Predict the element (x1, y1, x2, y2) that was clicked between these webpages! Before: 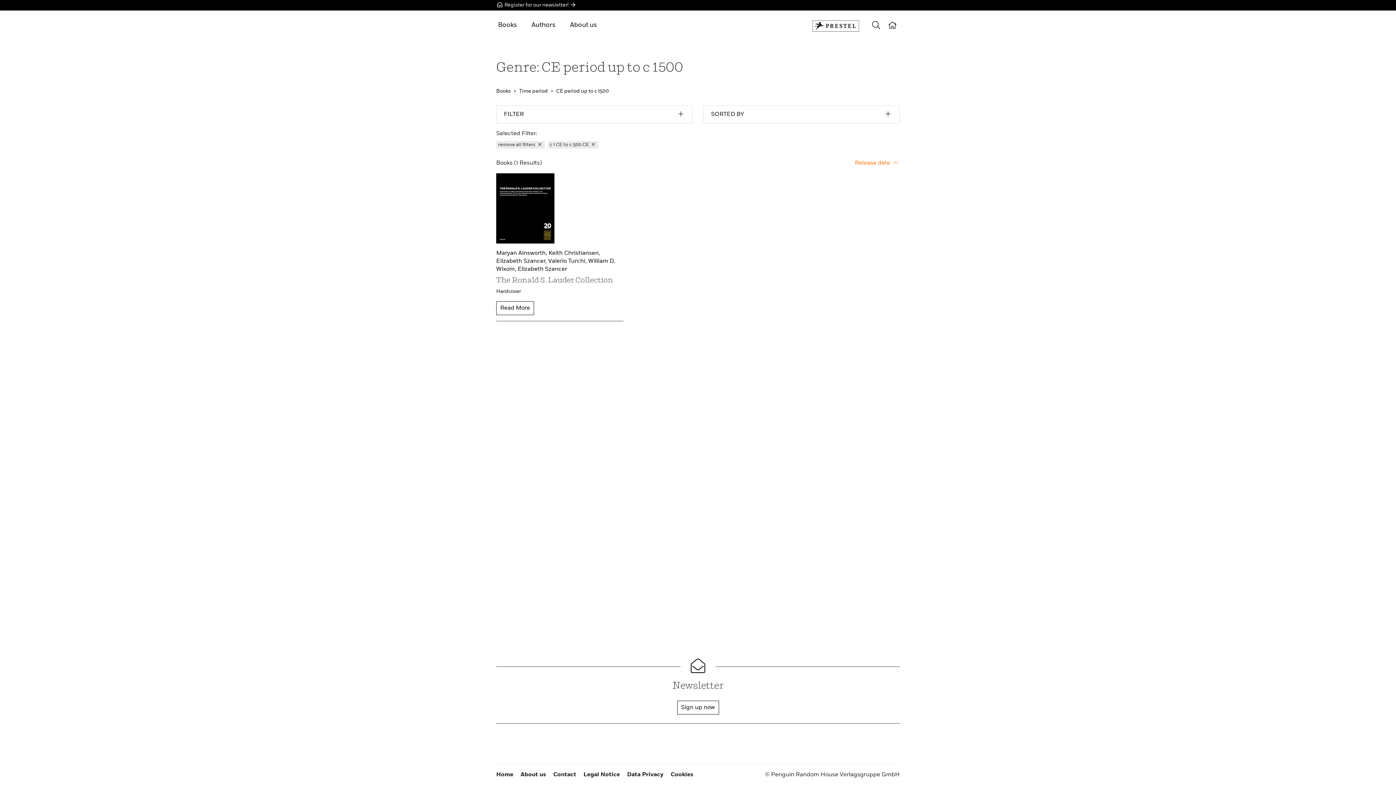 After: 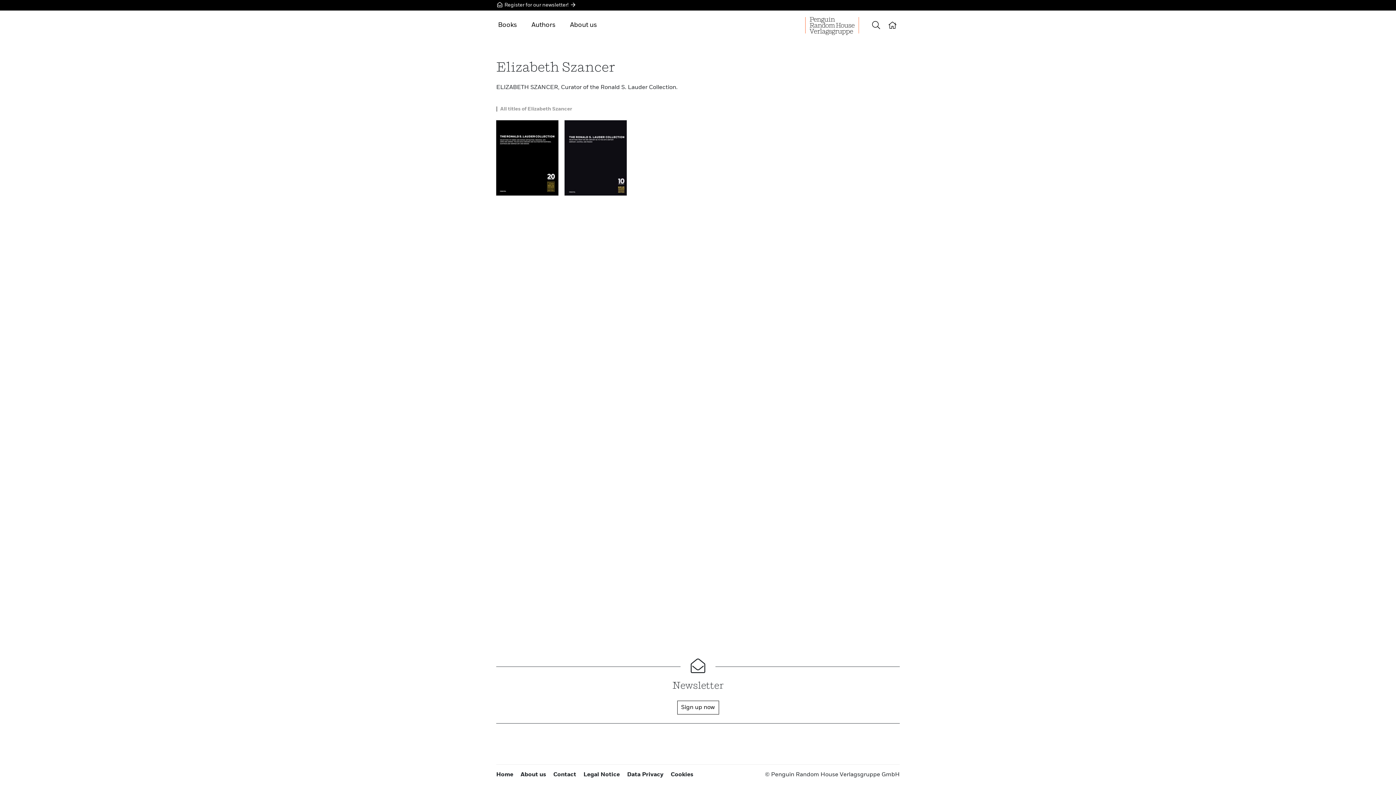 Action: bbox: (496, 258, 548, 264) label: Elizabeth Szancer, 